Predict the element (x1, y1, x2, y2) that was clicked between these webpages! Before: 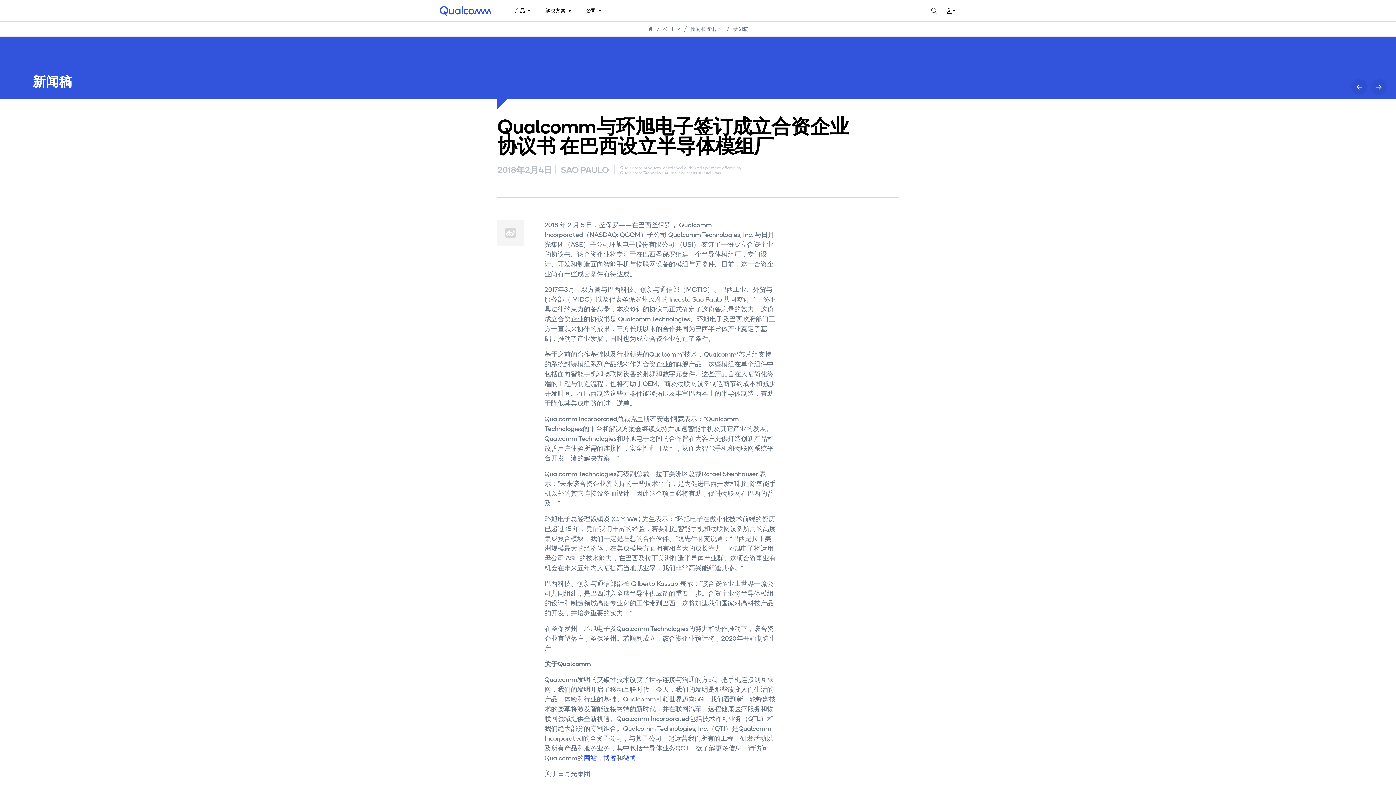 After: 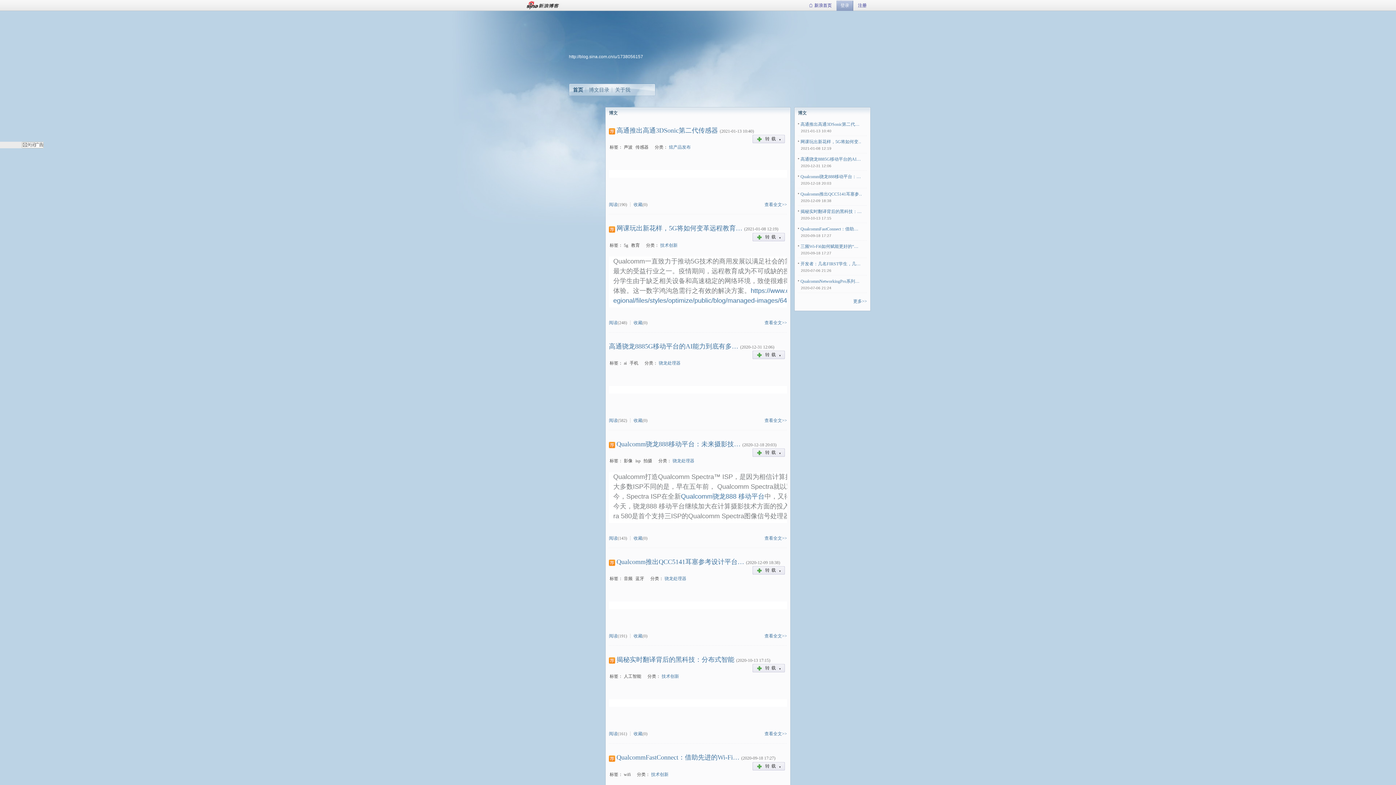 Action: label: 博客 bbox: (602, 739, 615, 746)